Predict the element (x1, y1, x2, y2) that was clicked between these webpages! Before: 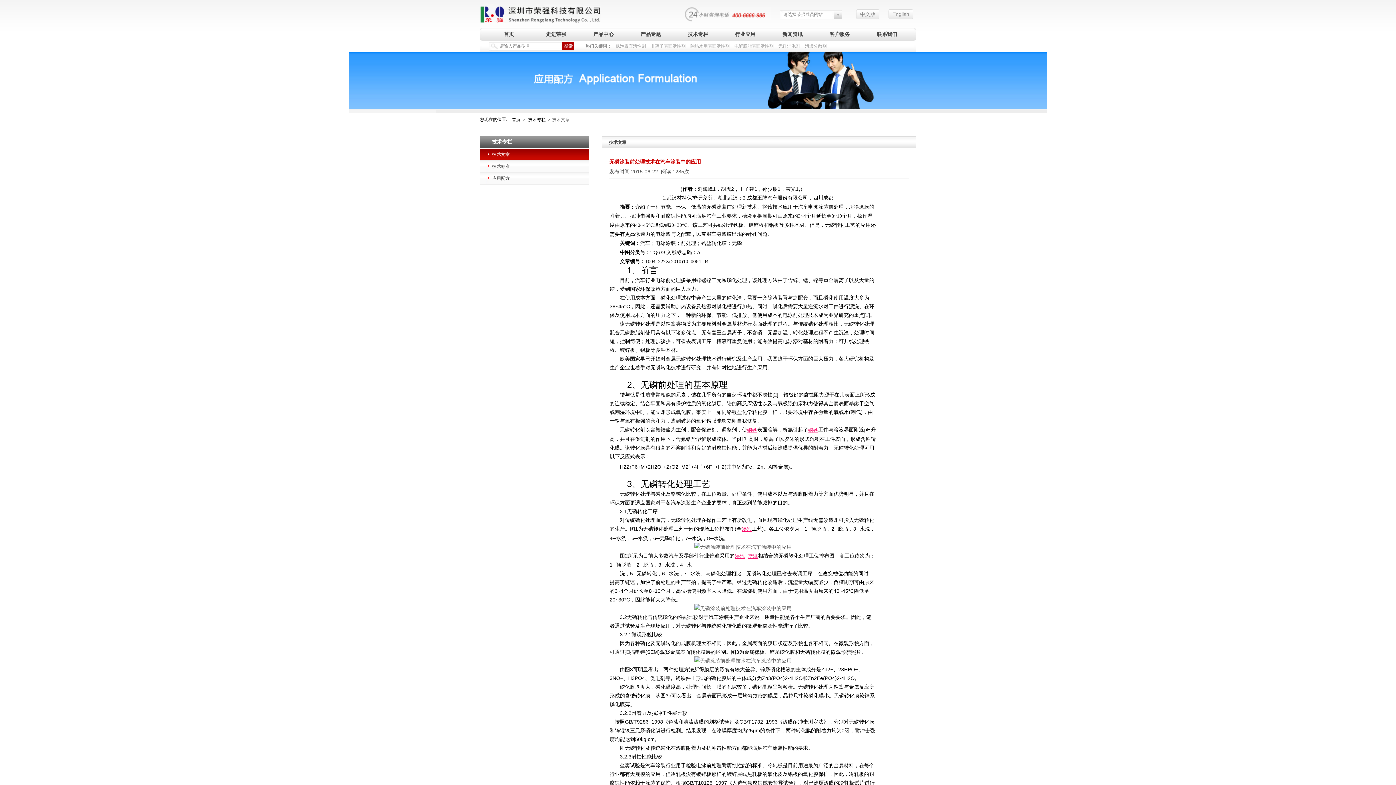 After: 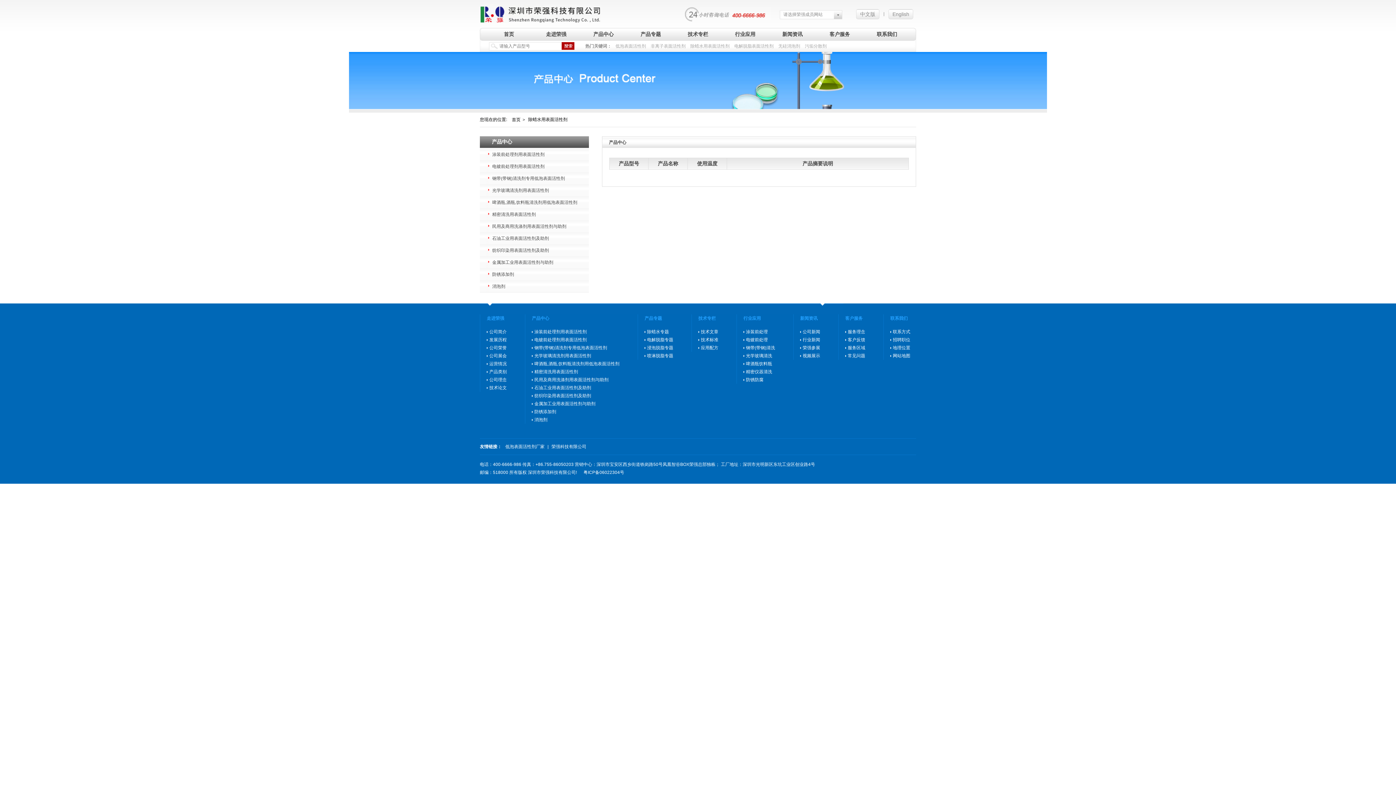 Action: bbox: (690, 43, 729, 48) label: 除蜡水用表面活性剂